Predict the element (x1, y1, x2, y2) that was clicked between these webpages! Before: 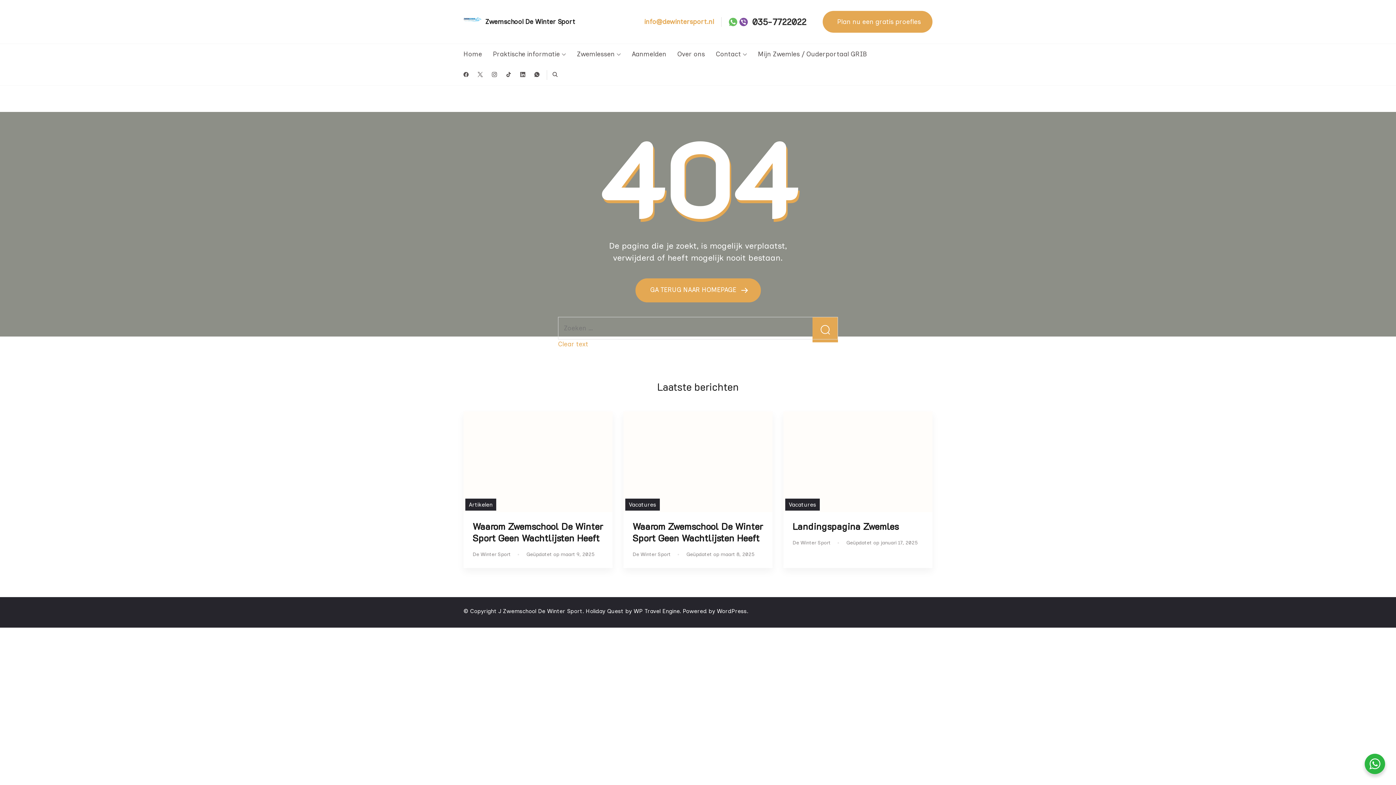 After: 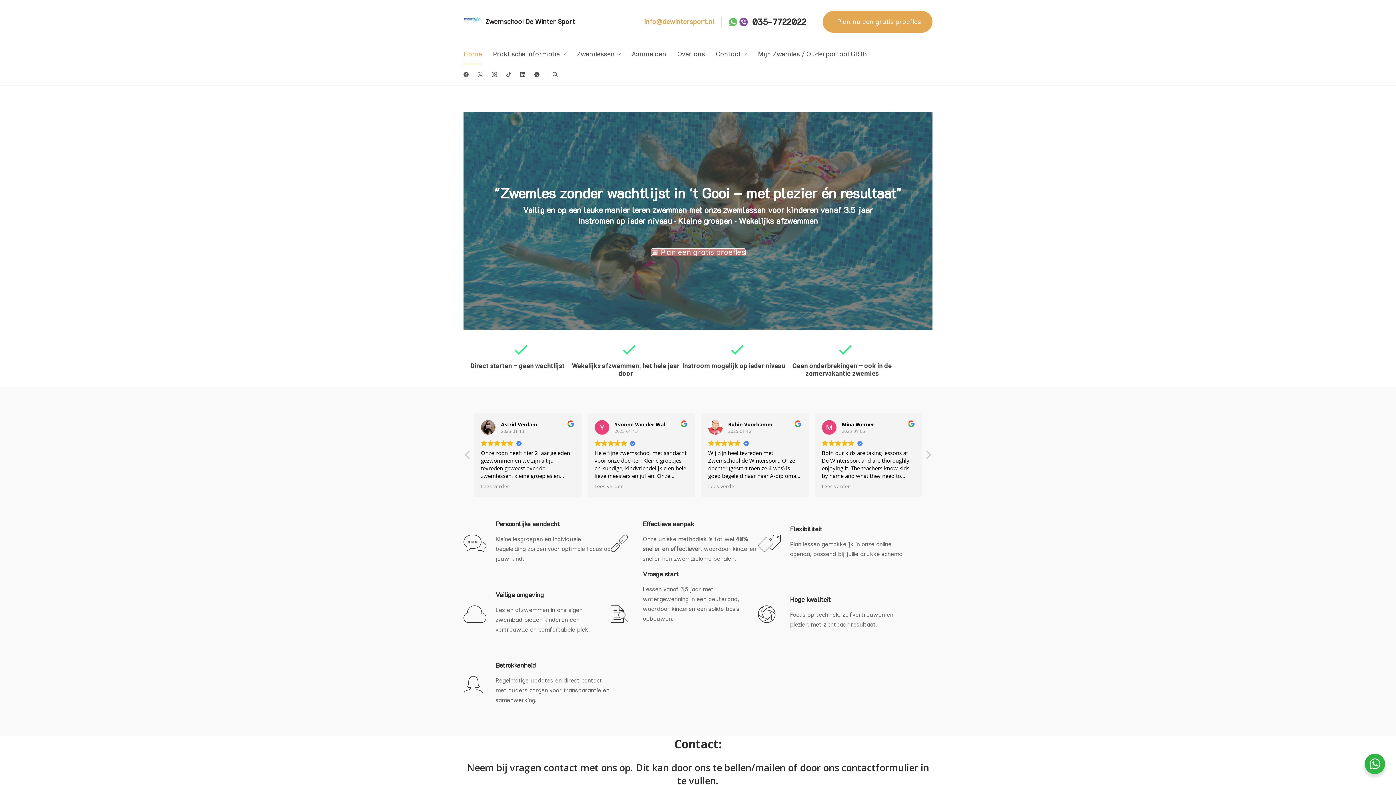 Action: bbox: (485, 17, 575, 25) label: Zwemschool De Winter Sport